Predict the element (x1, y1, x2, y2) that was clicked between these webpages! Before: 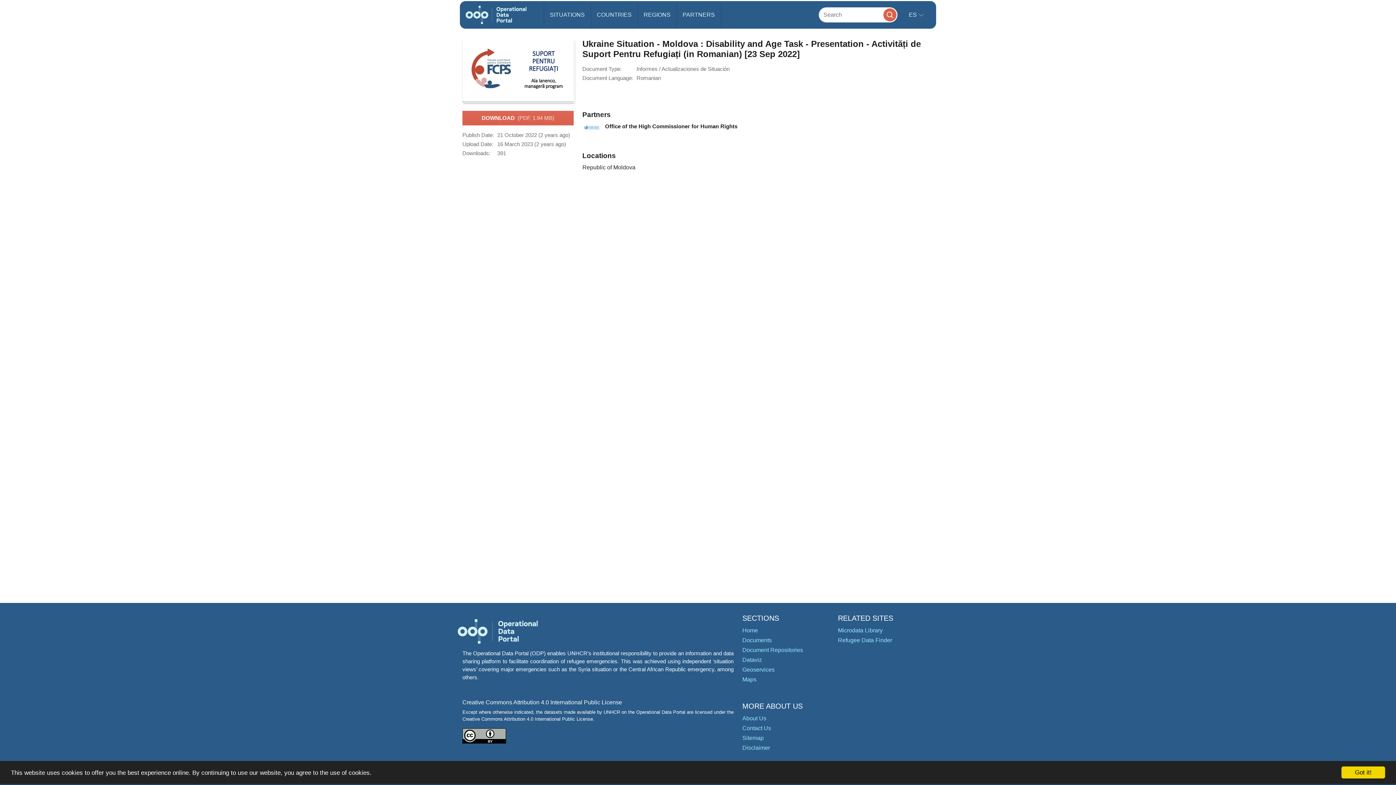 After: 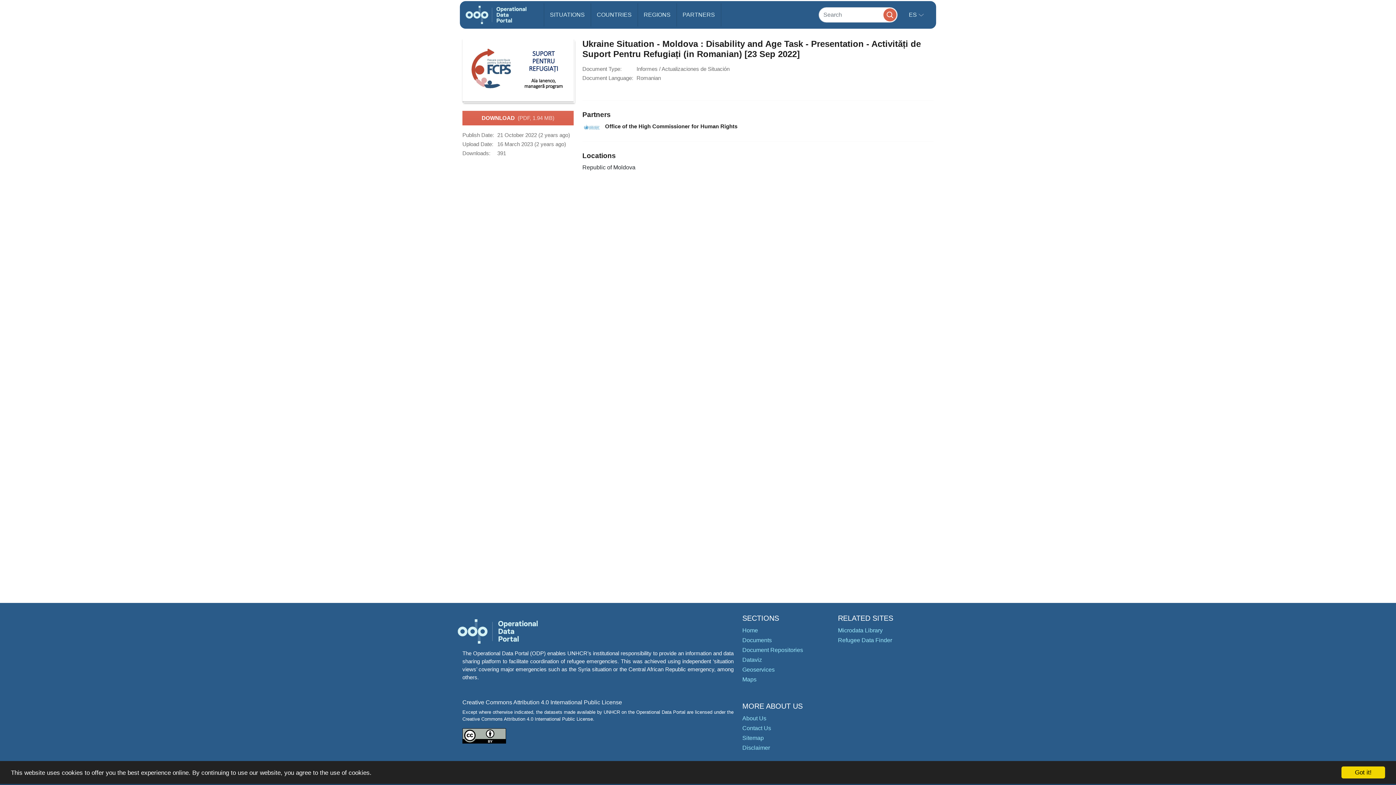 Action: bbox: (462, 733, 506, 738)